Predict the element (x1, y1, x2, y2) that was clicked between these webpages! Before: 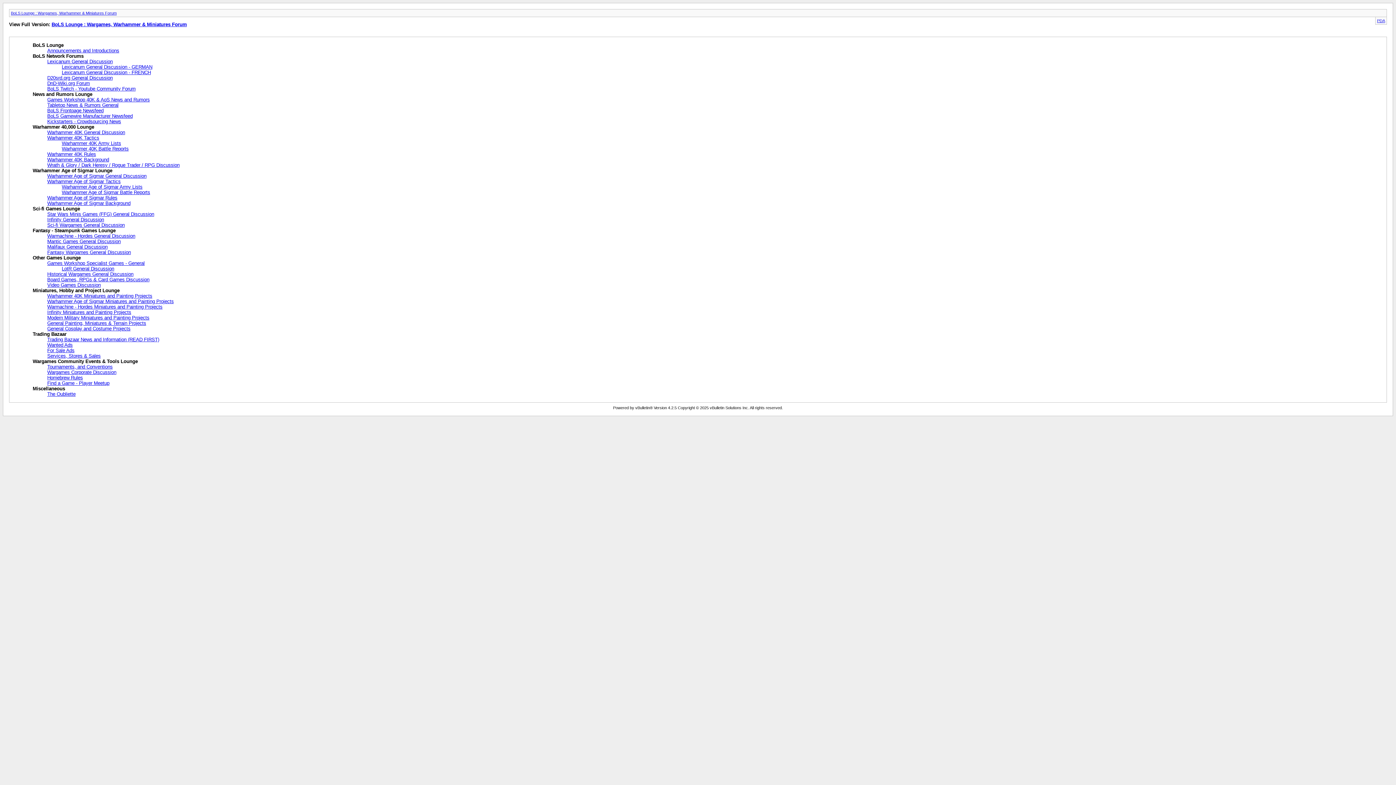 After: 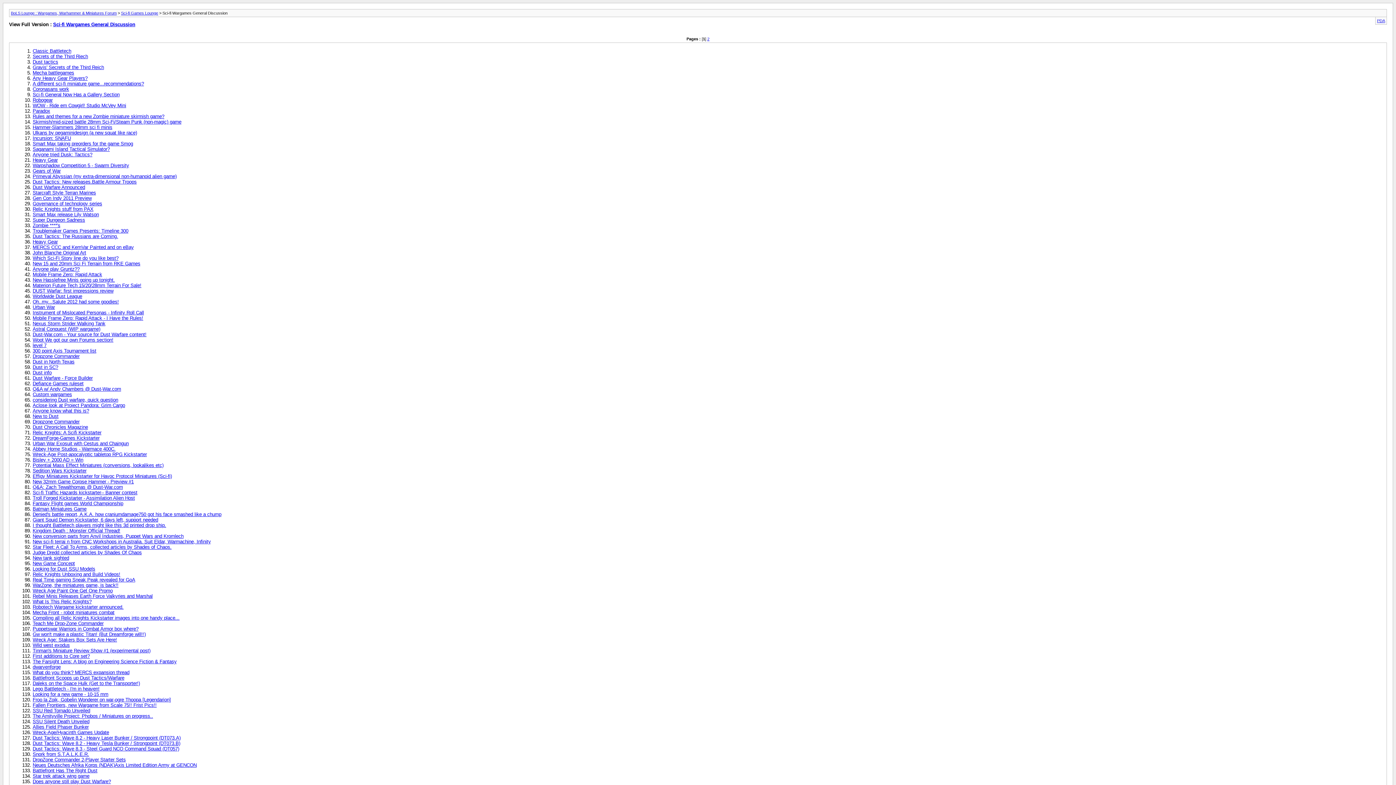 Action: bbox: (47, 222, 124, 227) label: Sci-fi Wargames General Discussion